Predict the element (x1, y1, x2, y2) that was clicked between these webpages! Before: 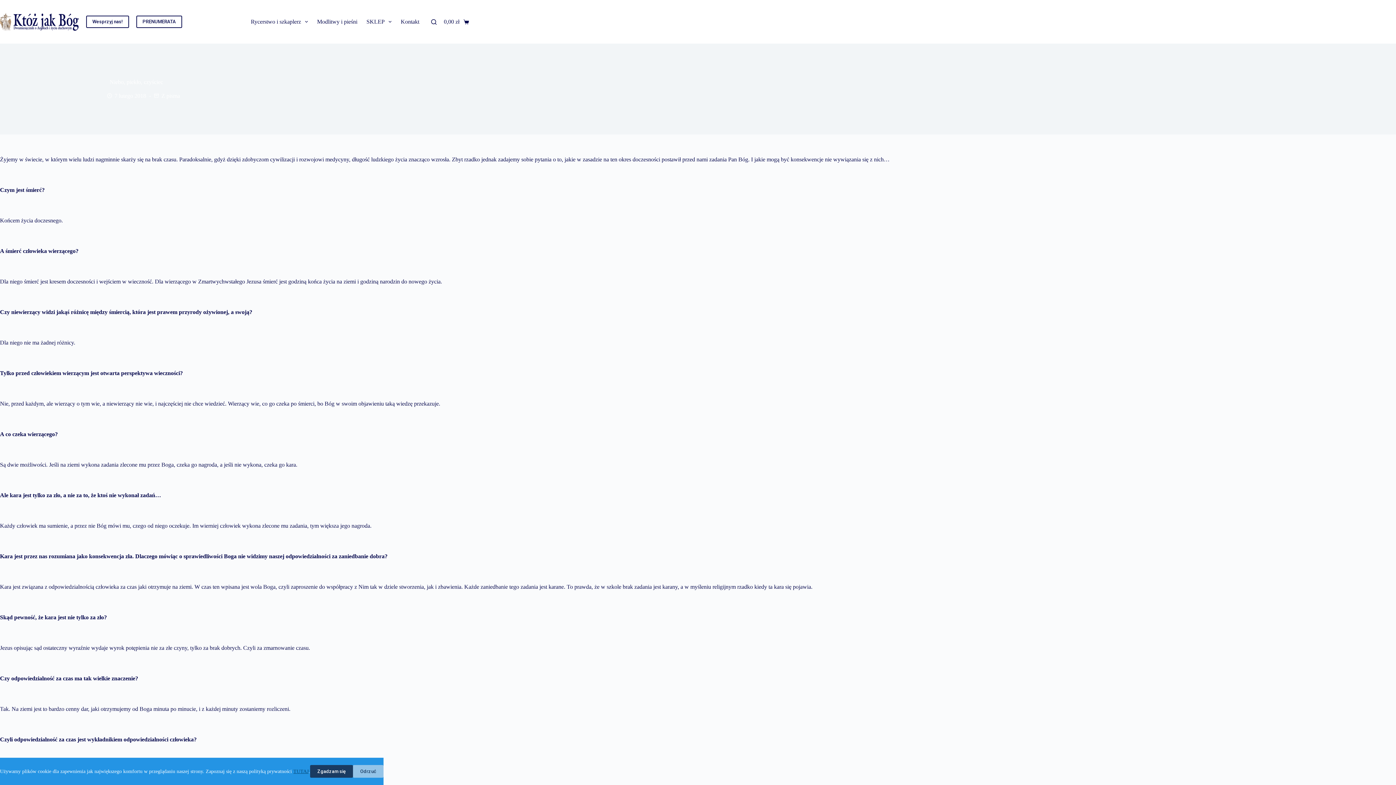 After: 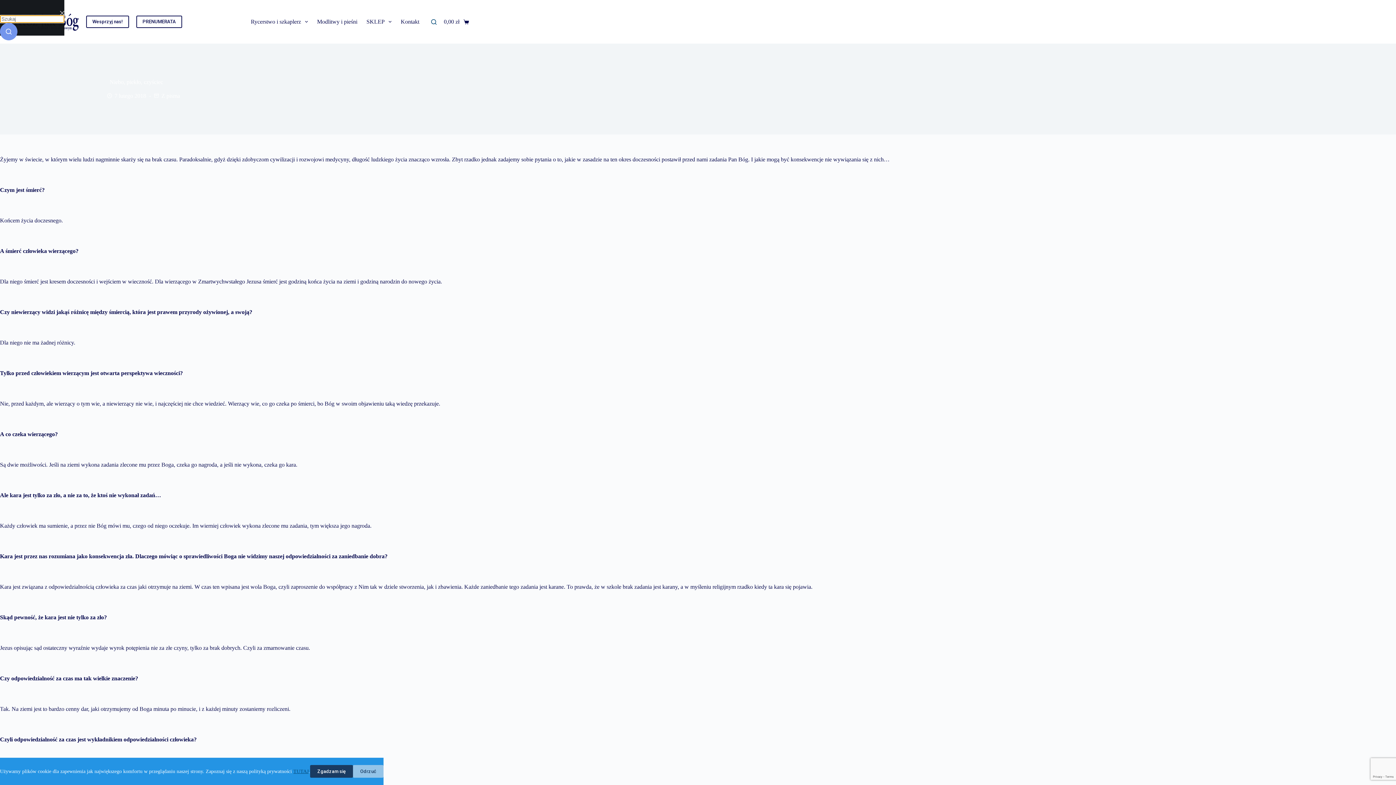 Action: label: Search bbox: (431, 19, 436, 24)